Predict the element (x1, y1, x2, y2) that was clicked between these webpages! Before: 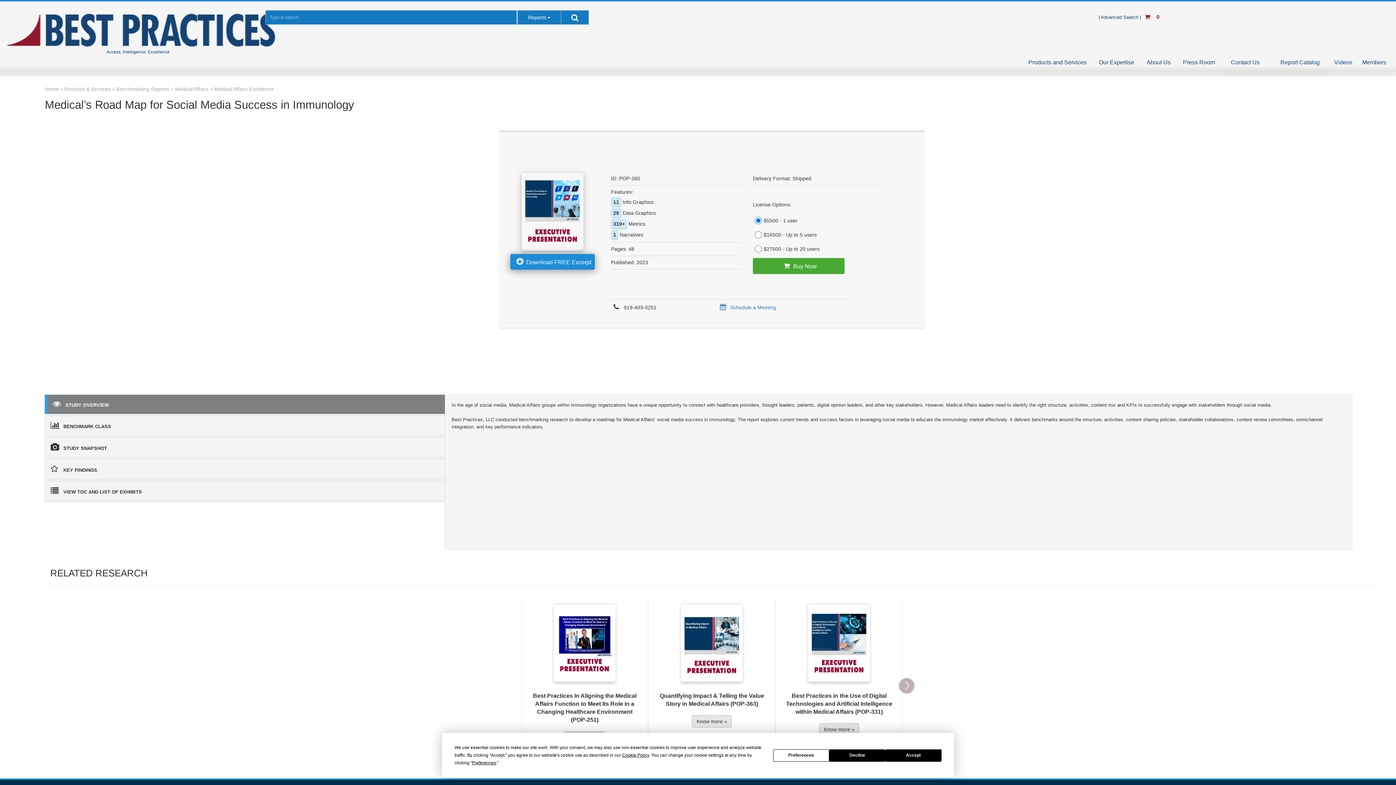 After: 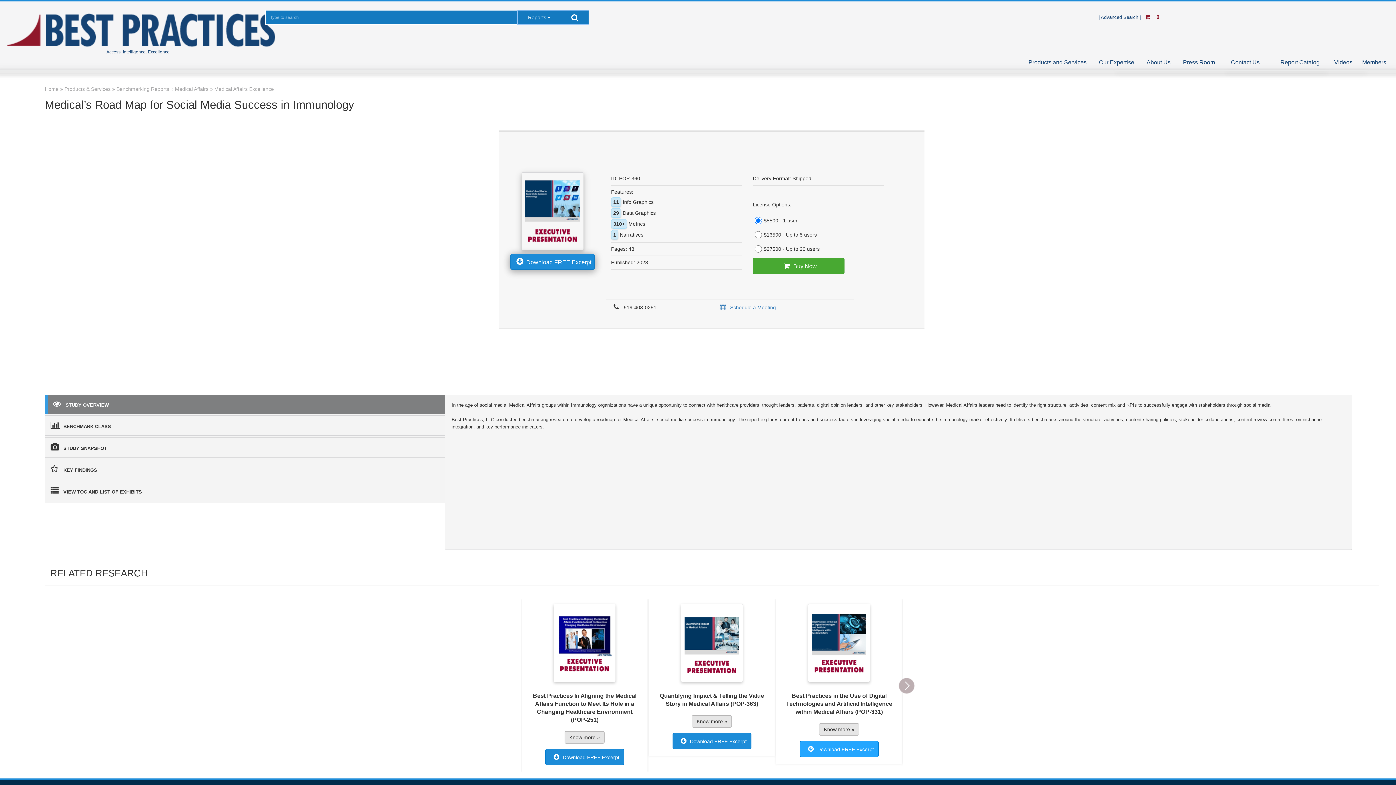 Action: bbox: (829, 749, 885, 762) label: Decline